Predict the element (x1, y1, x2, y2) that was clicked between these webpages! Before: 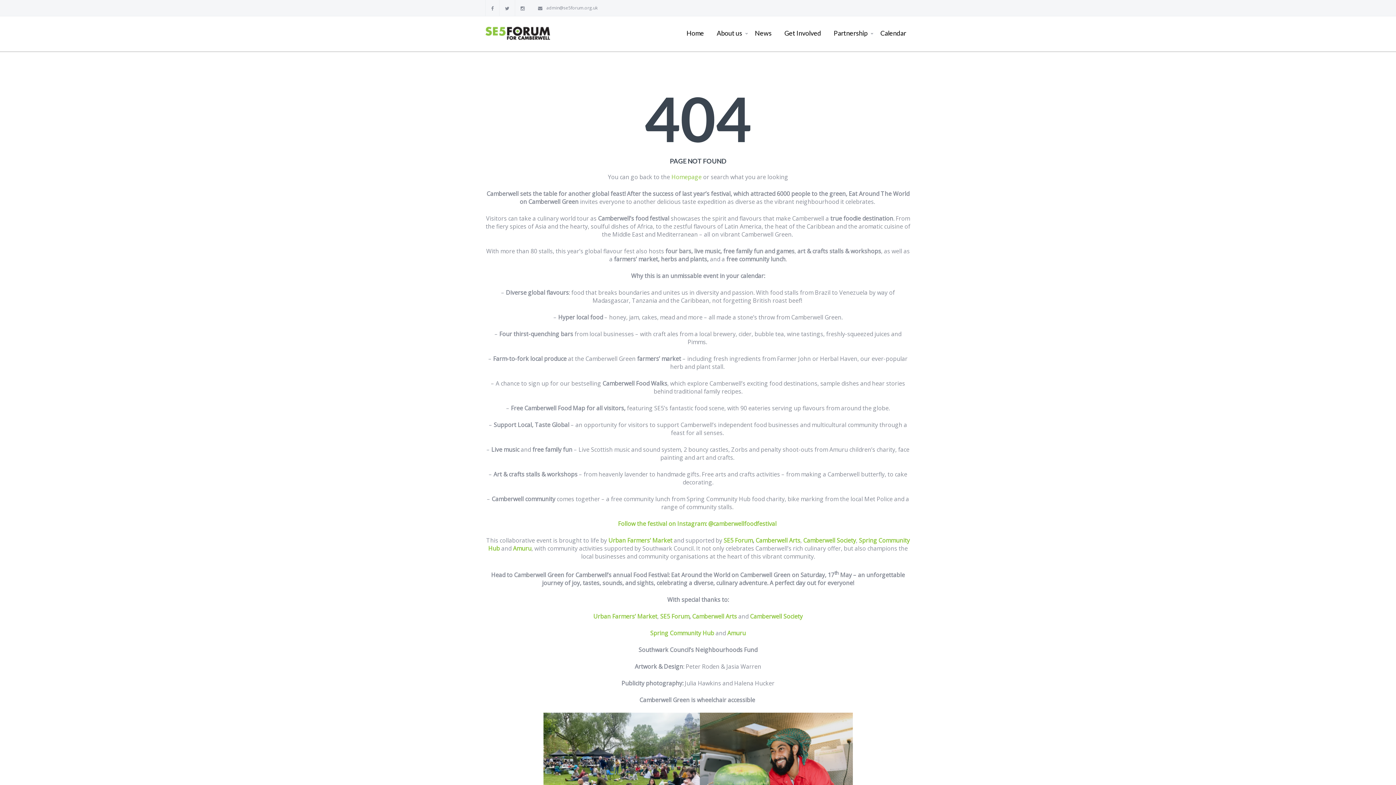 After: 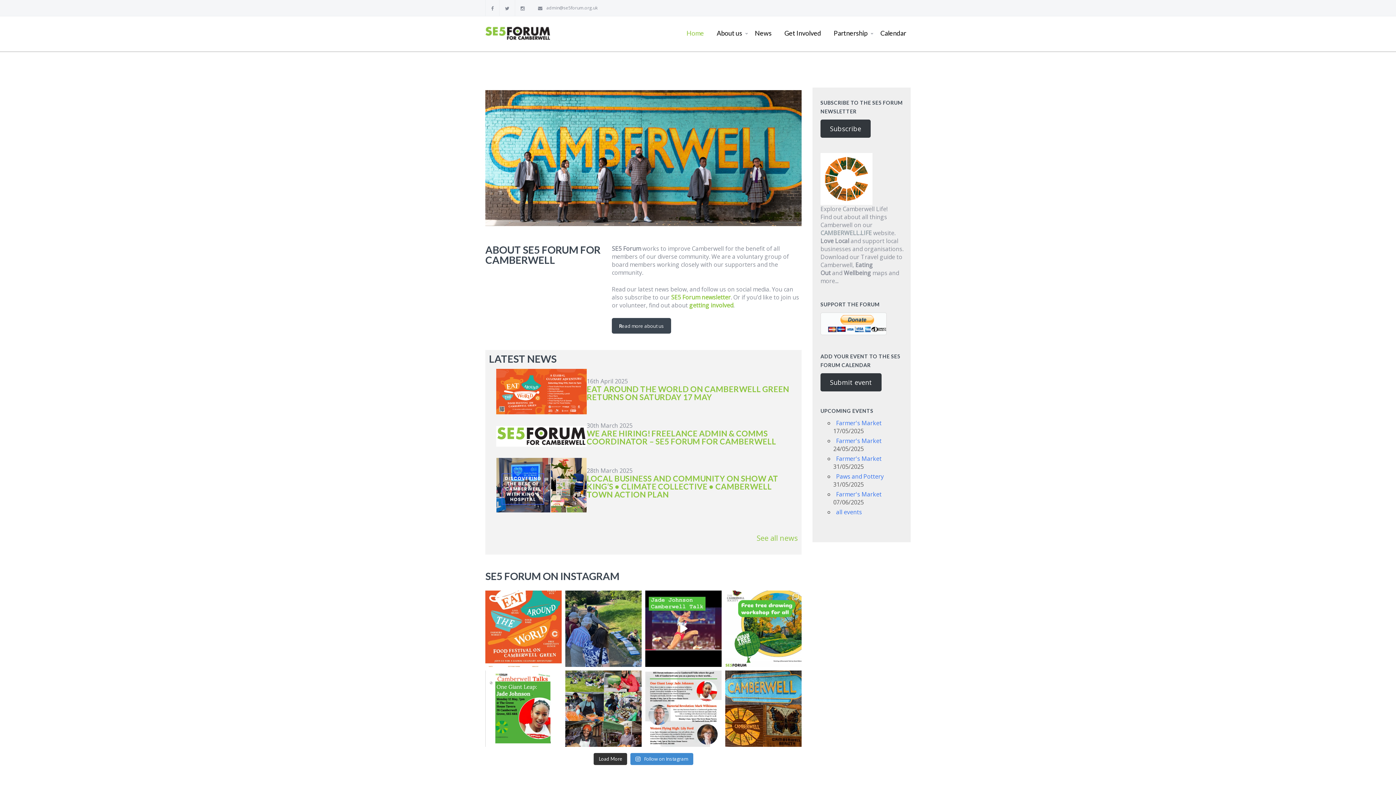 Action: label: SE5 Forum bbox: (723, 536, 752, 544)